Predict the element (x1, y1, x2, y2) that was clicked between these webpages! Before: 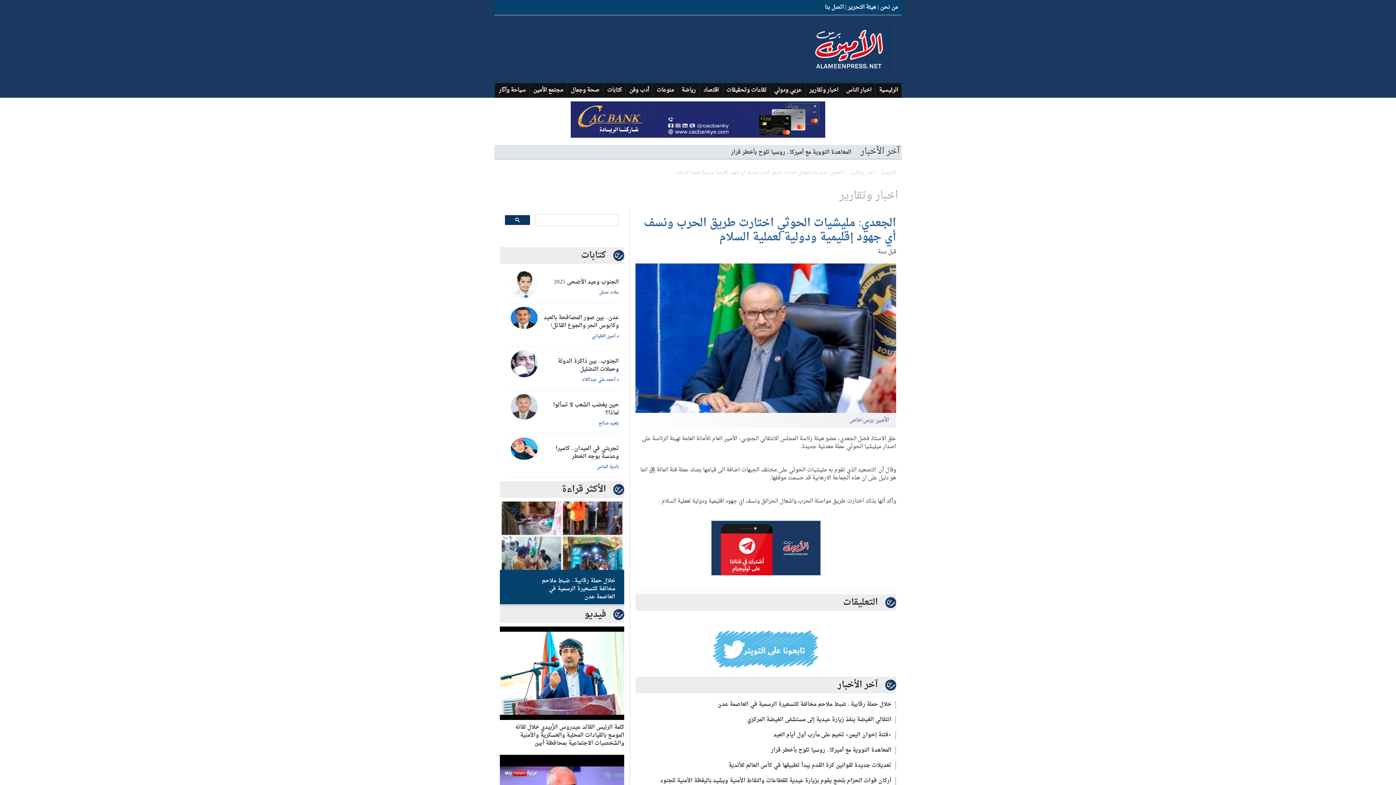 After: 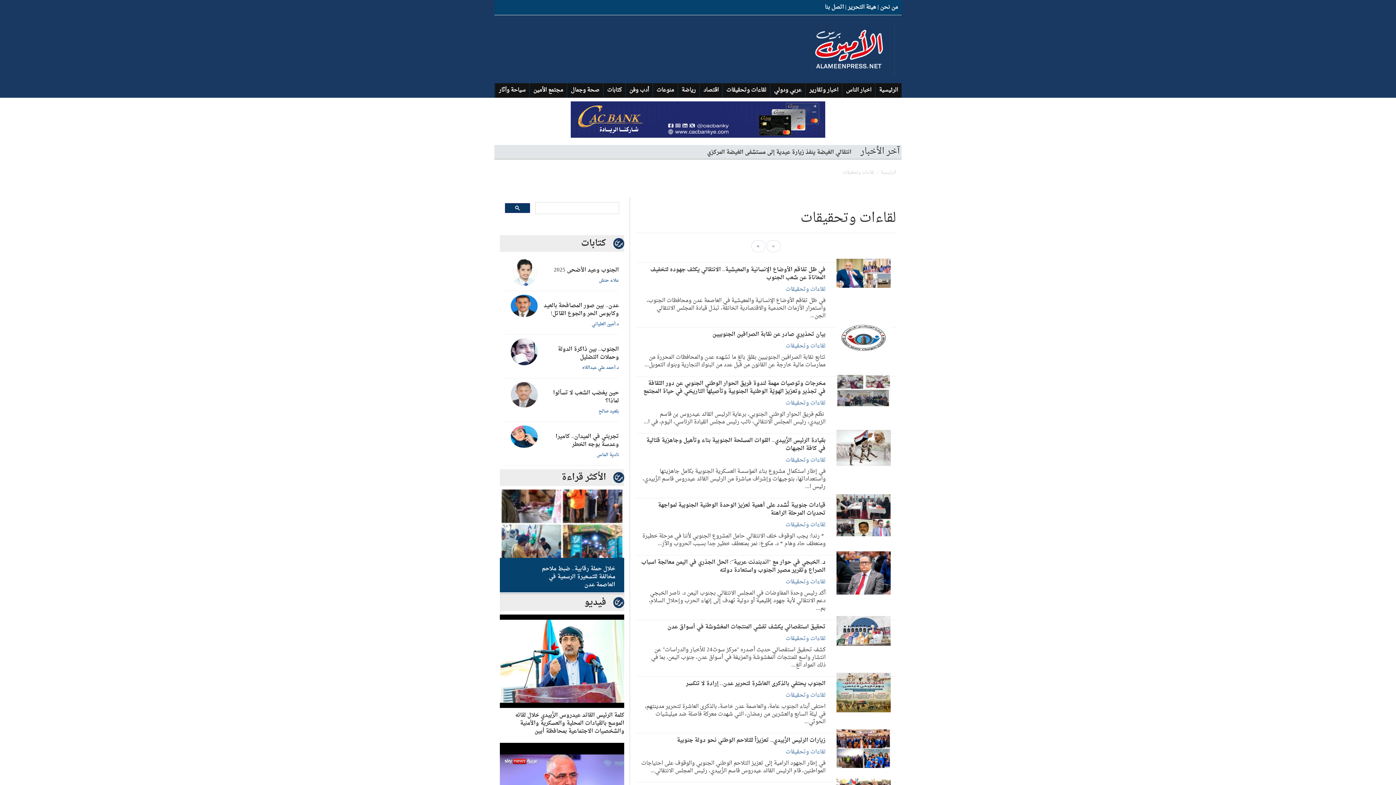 Action: label: لقاءات وتحقيقات bbox: (722, 83, 770, 97)